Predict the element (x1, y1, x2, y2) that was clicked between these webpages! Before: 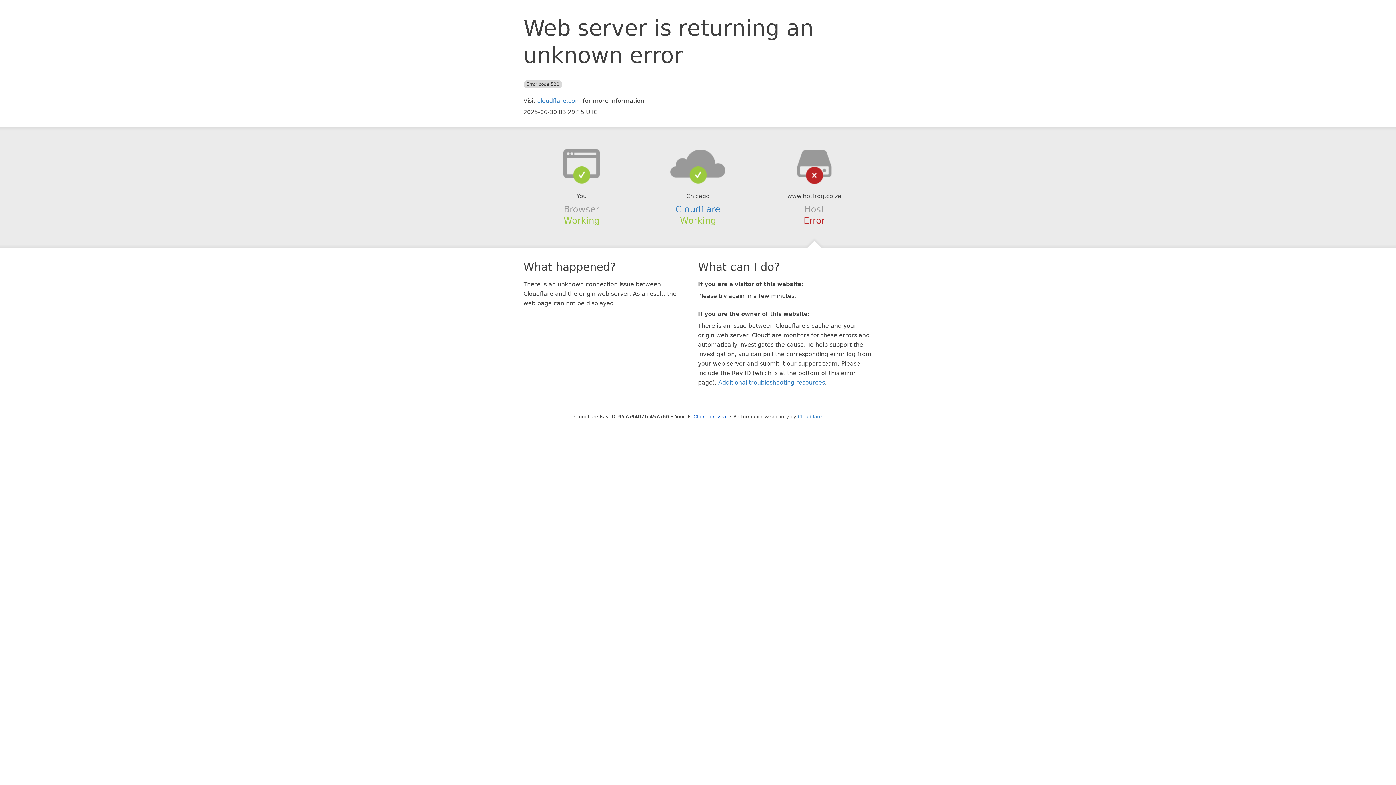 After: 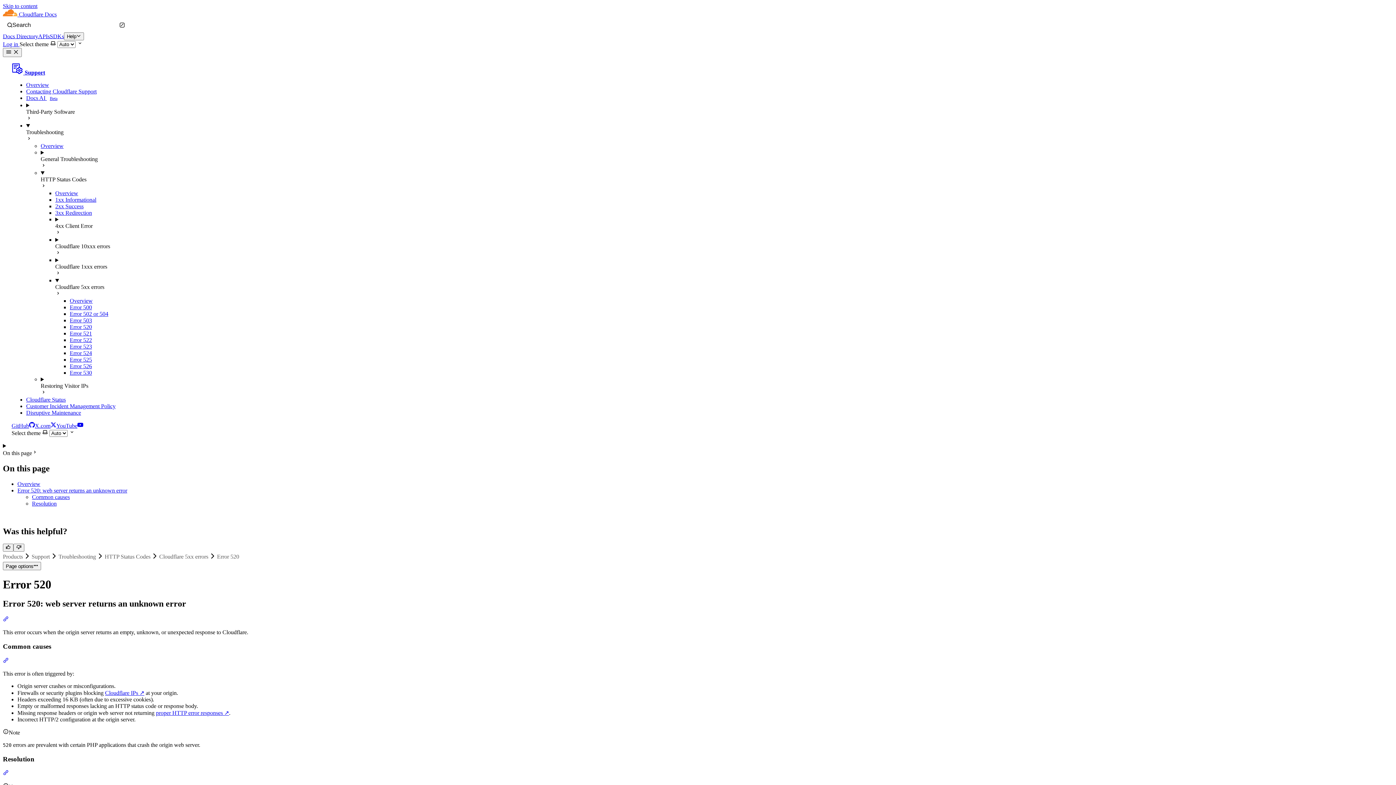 Action: bbox: (718, 379, 825, 386) label: Additional troubleshooting resources